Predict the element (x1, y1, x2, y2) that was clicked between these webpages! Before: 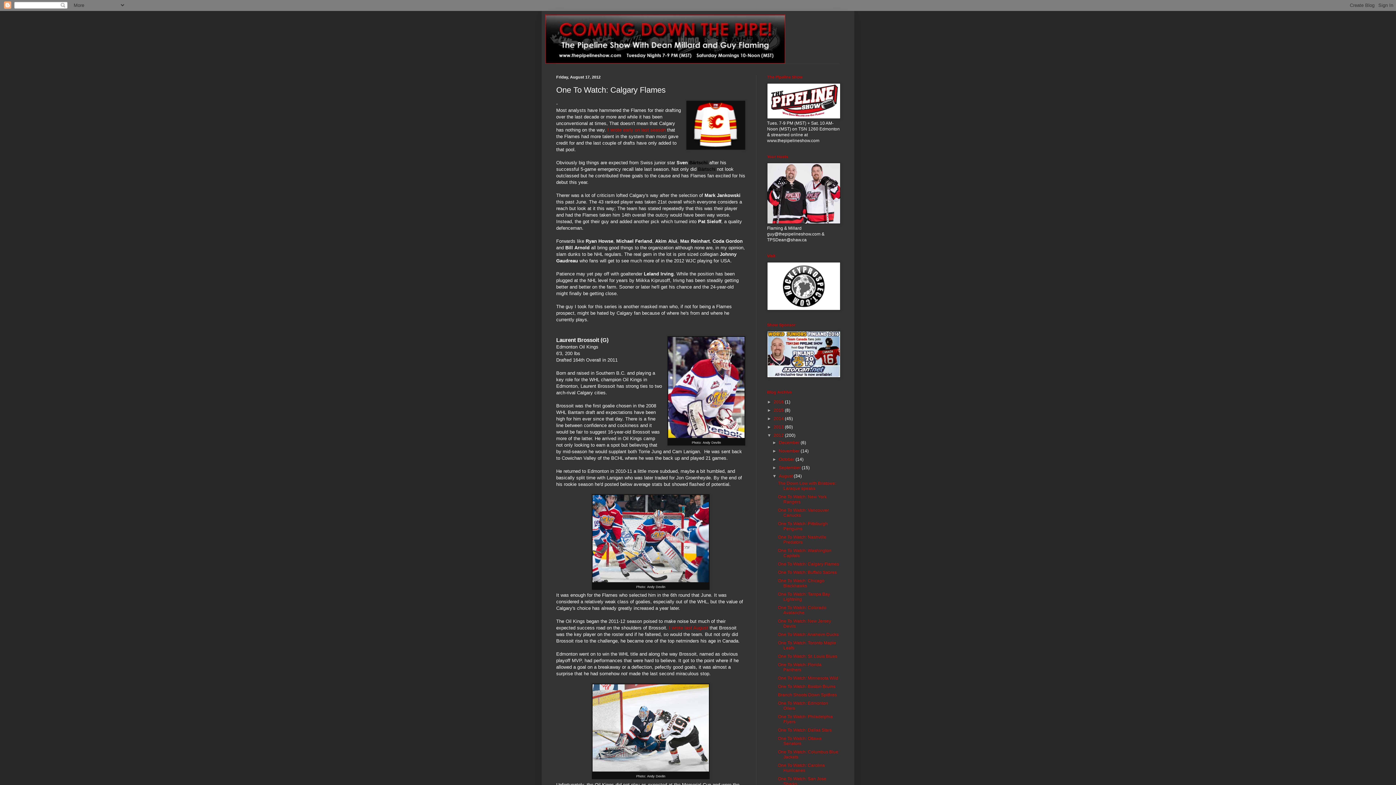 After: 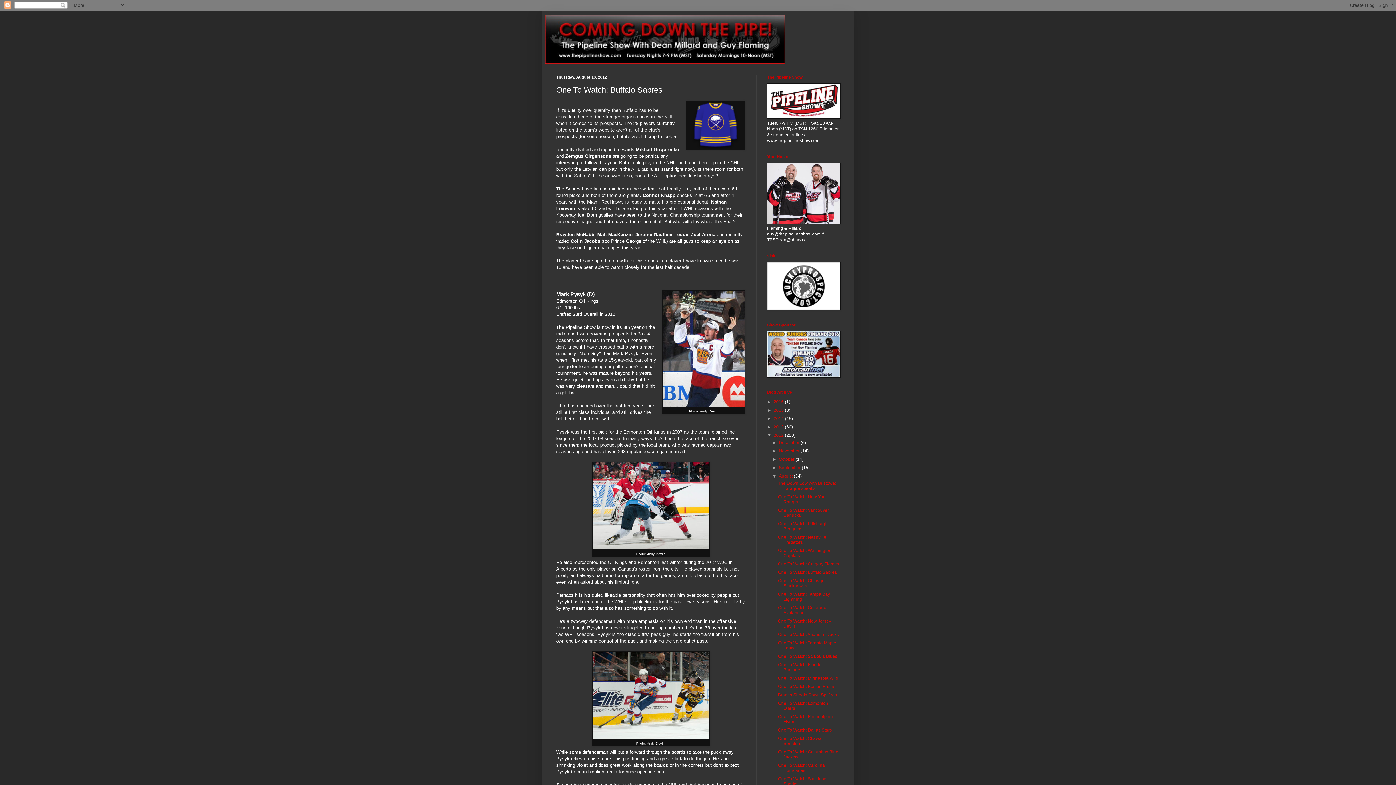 Action: label: One To Watch: Buffalo Sabres bbox: (778, 570, 837, 575)